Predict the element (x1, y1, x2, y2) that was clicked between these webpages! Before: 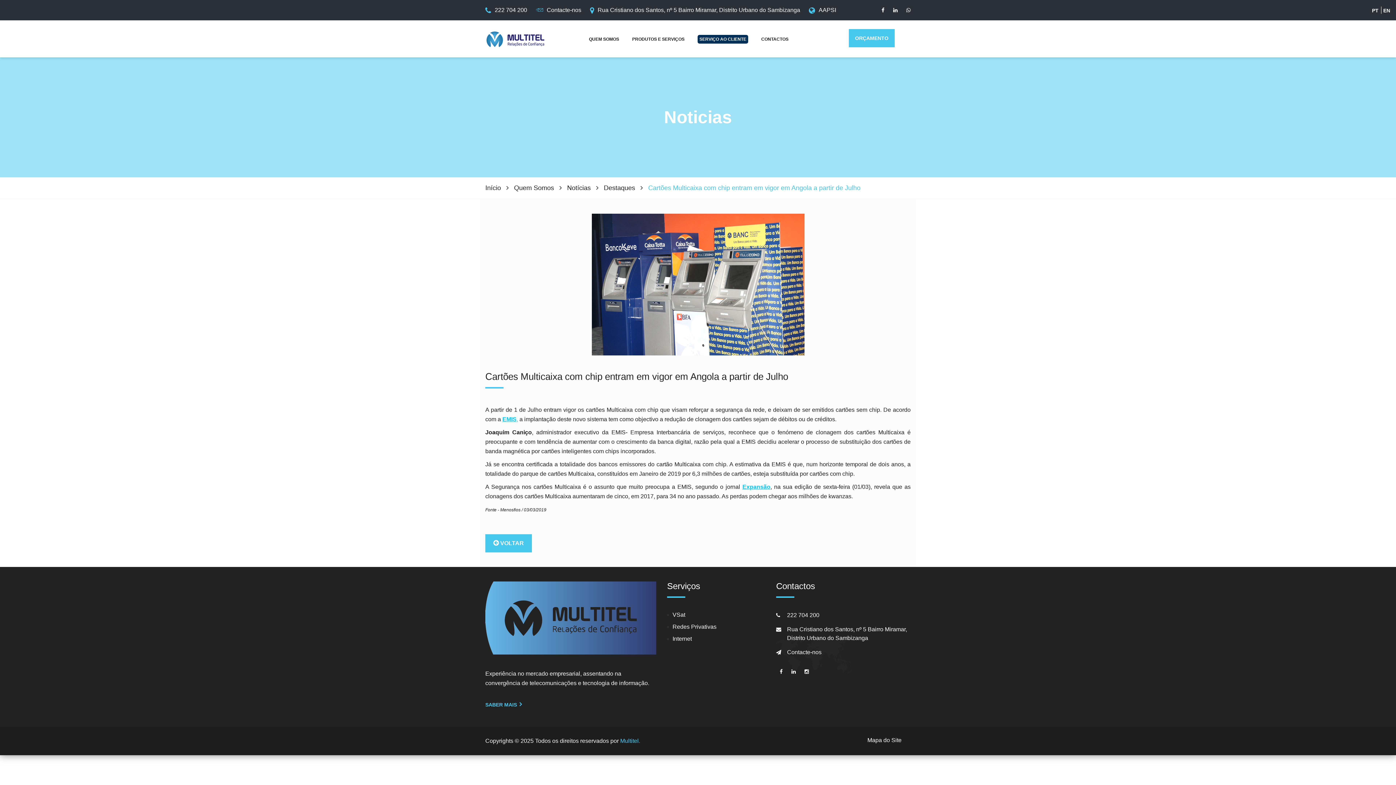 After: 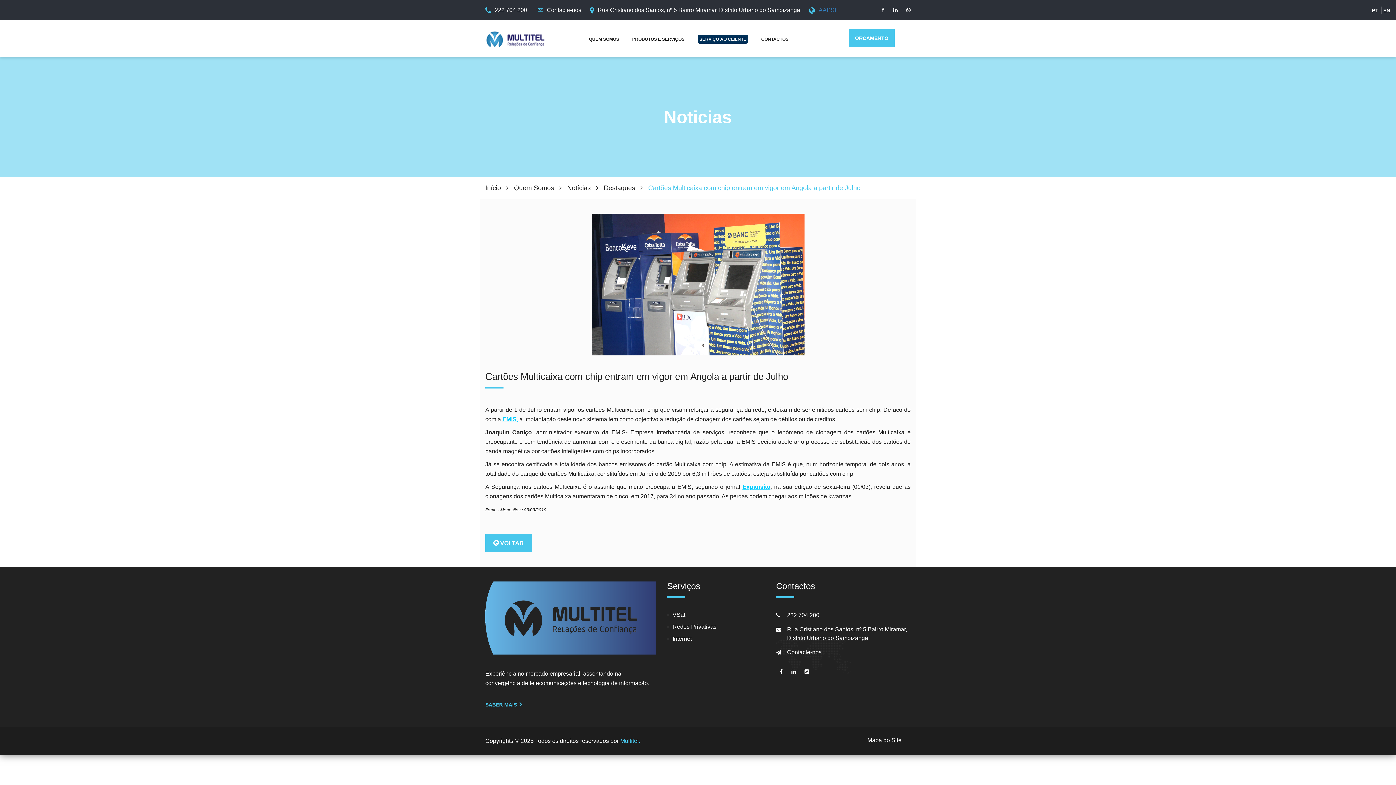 Action: label: AAPSI bbox: (818, 0, 836, 20)